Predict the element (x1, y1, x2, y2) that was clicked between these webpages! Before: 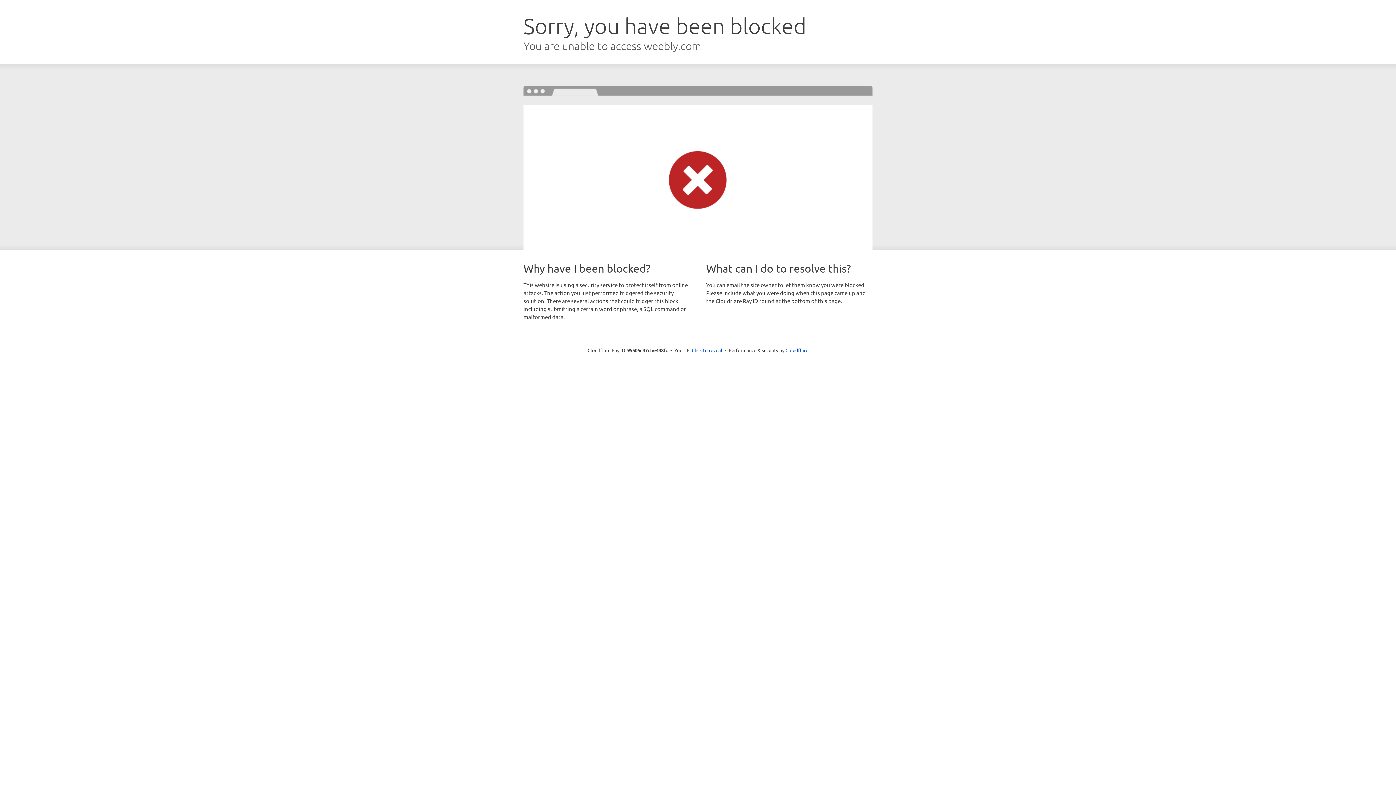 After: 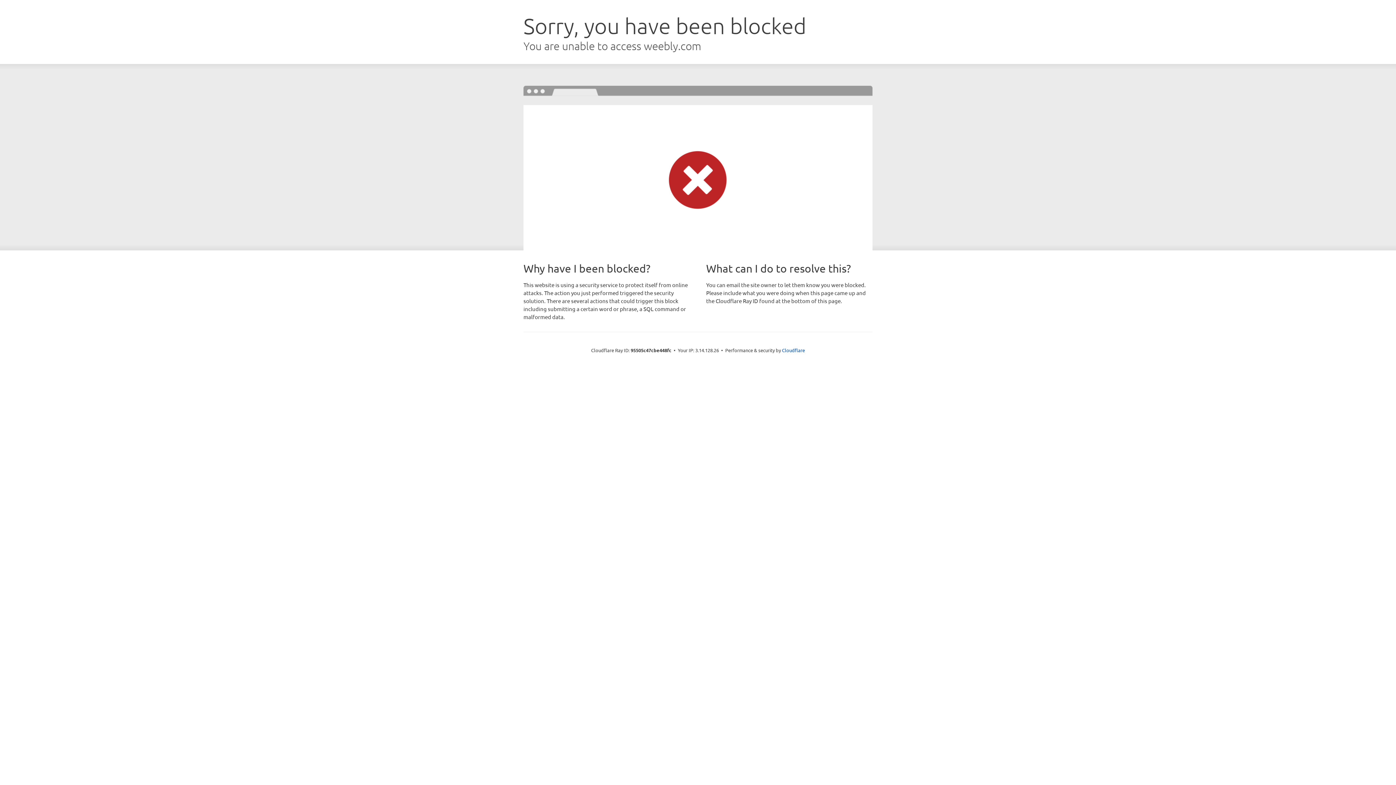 Action: label: Click to reveal bbox: (692, 346, 722, 353)